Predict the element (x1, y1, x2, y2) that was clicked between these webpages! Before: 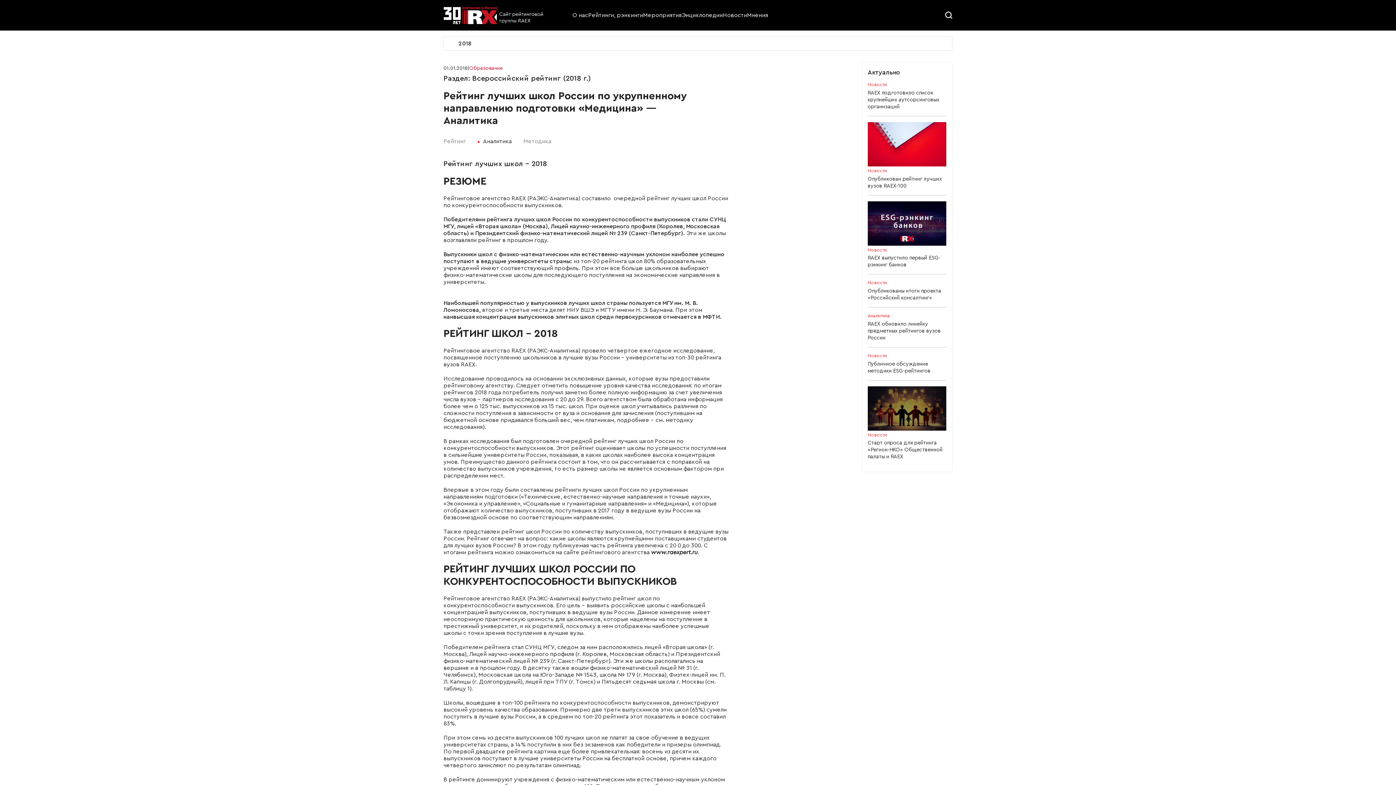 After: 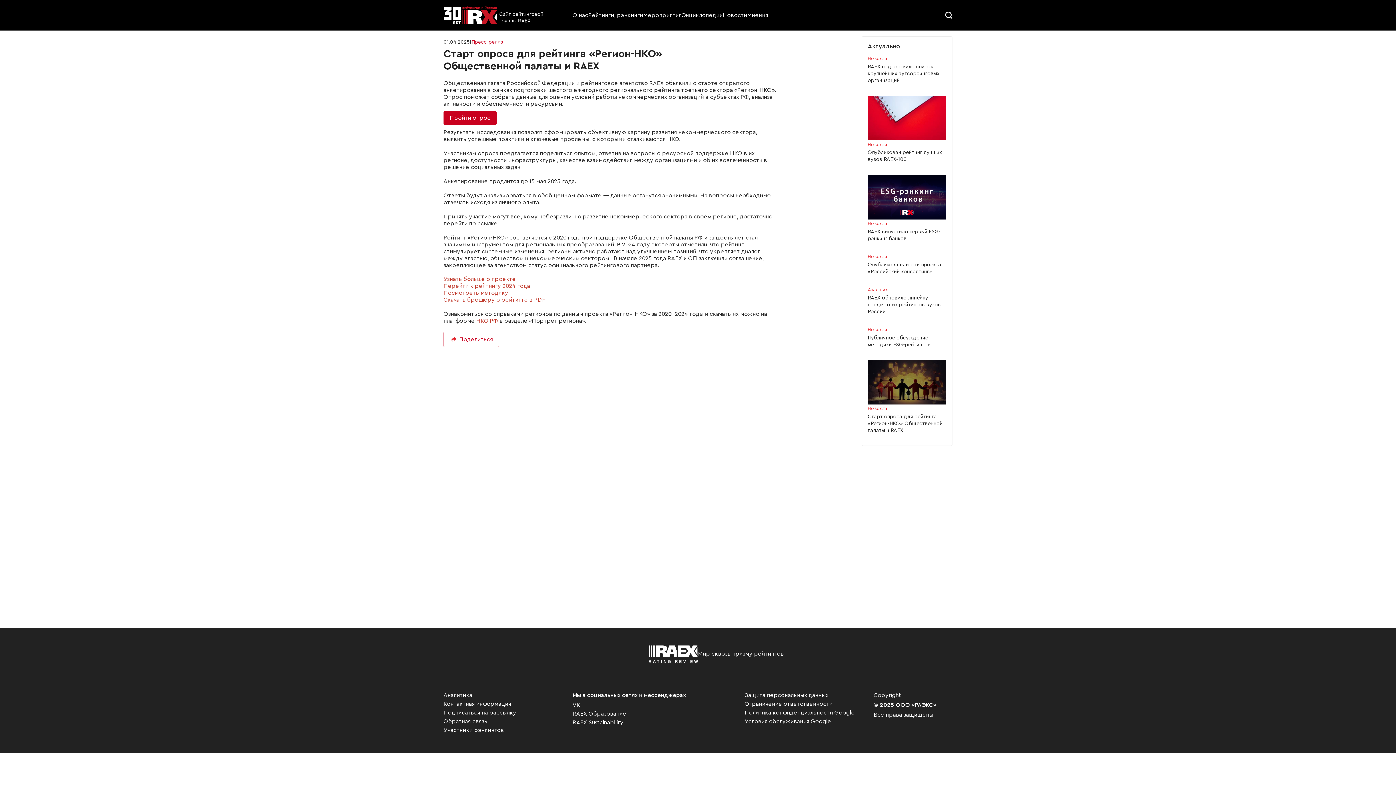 Action: label: Старт опроса для рейтинга «Регион-НКО» Общественной палаты и RAEX bbox: (867, 439, 946, 460)